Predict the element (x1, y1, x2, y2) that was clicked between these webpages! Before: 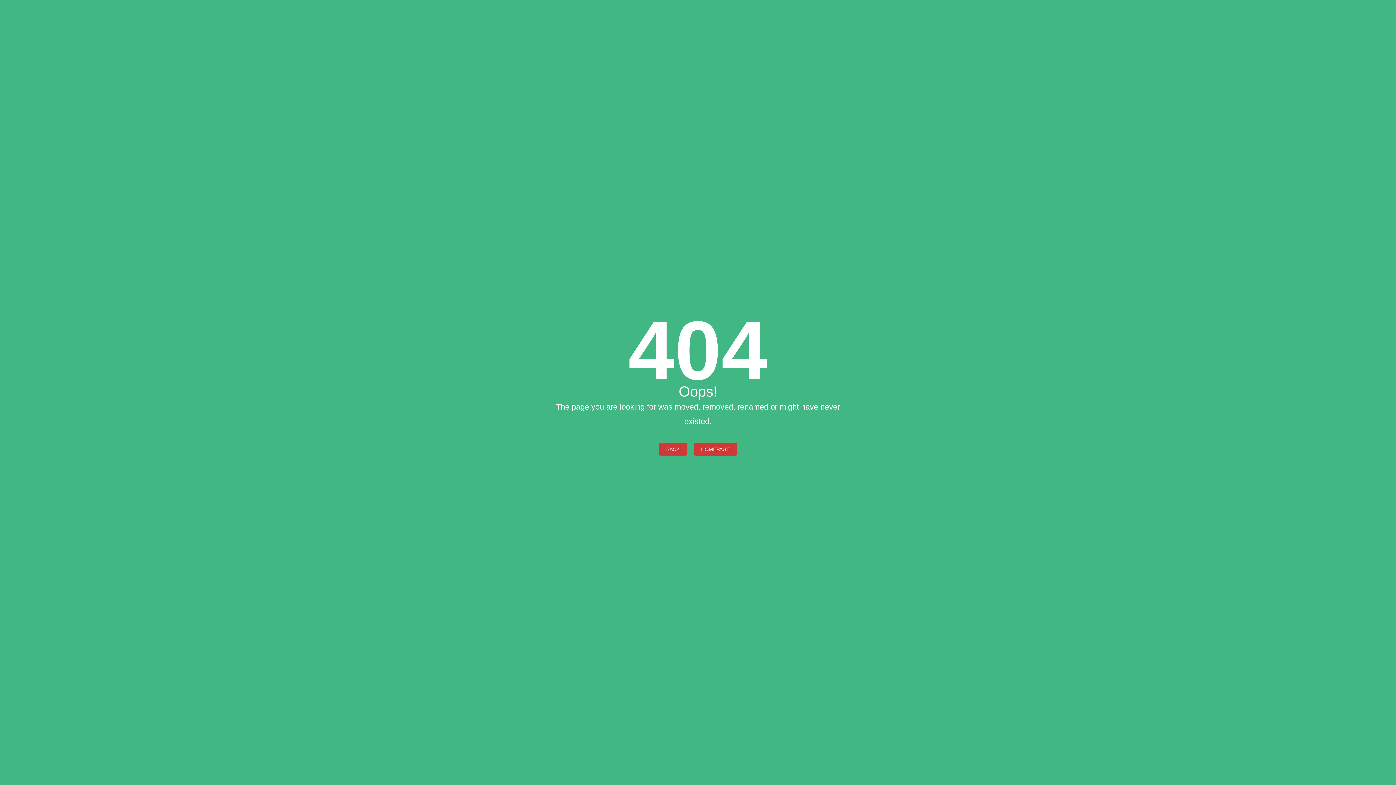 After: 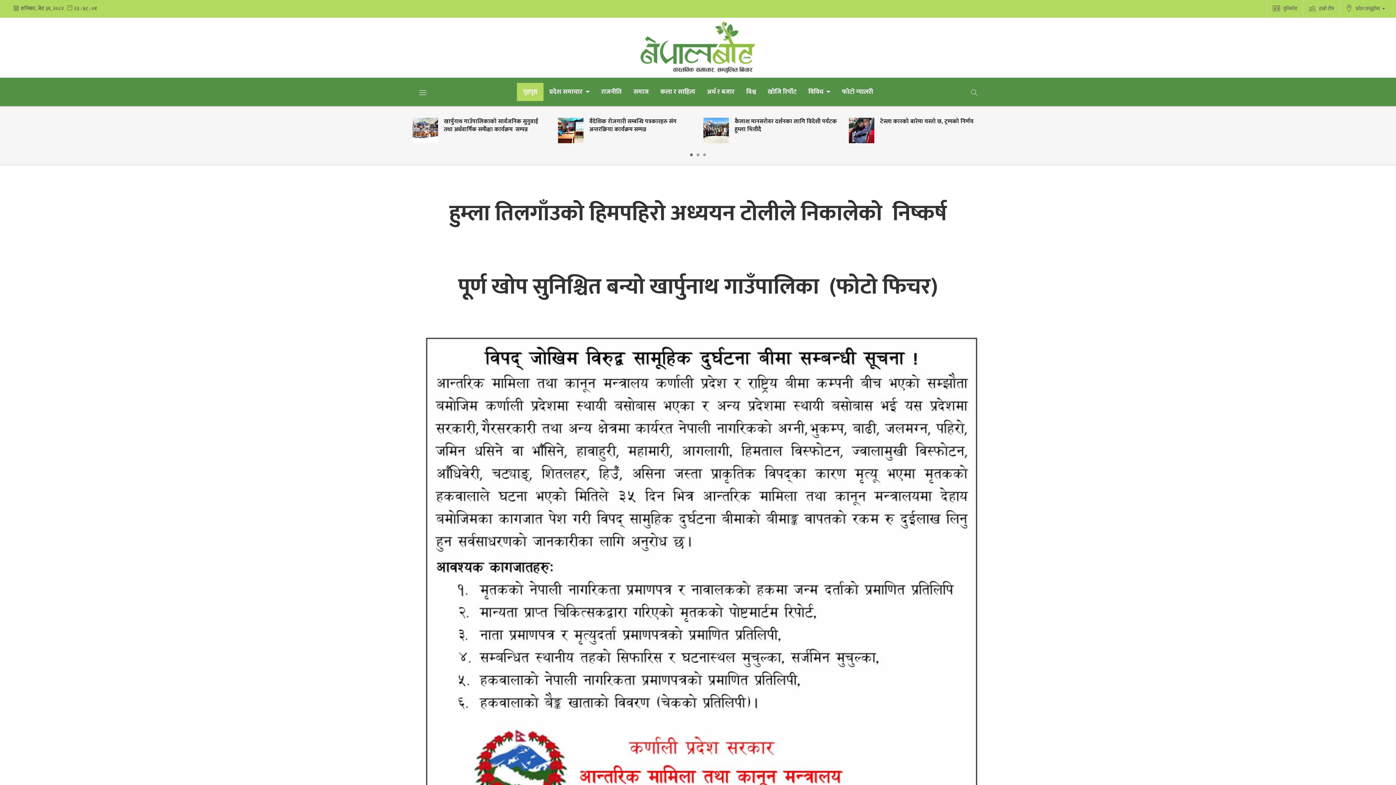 Action: label: BACK bbox: (659, 442, 687, 455)